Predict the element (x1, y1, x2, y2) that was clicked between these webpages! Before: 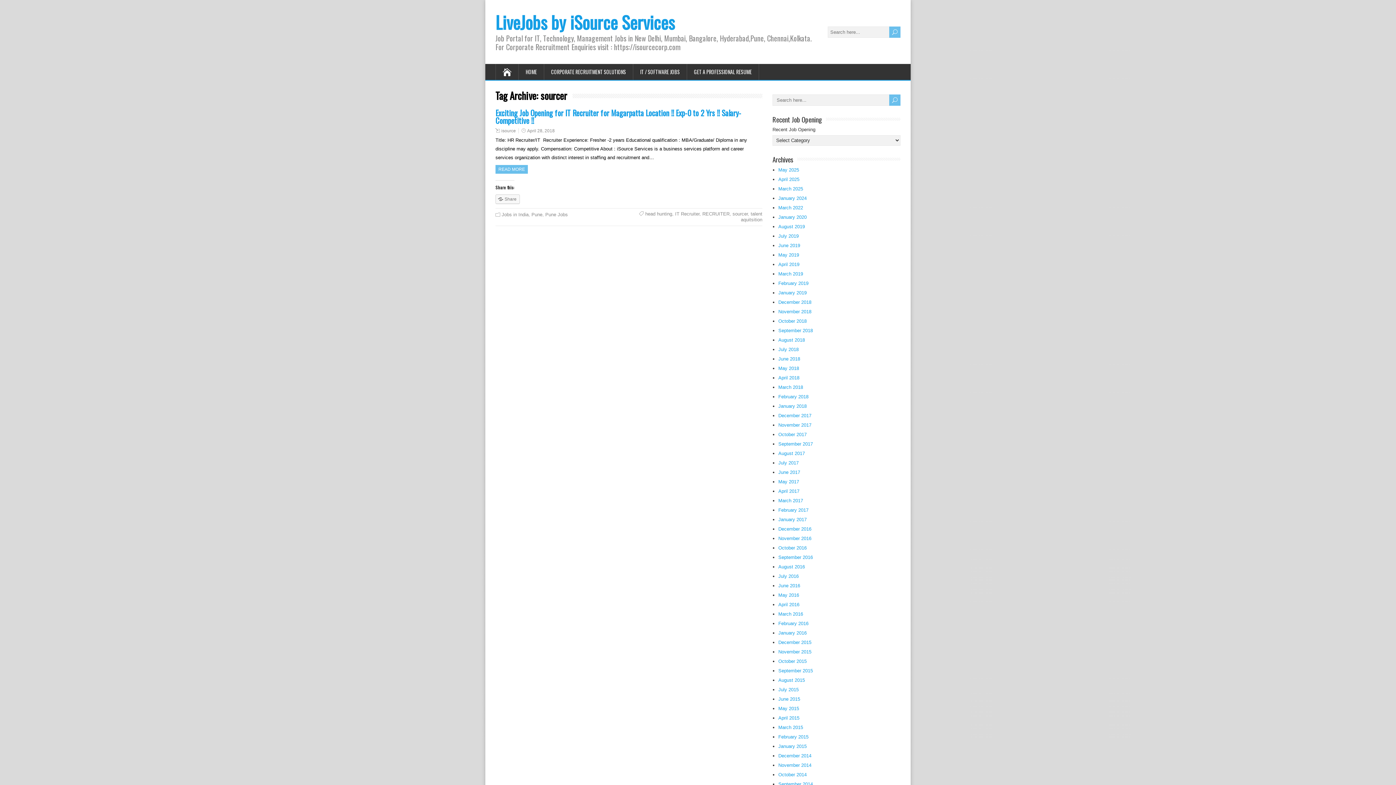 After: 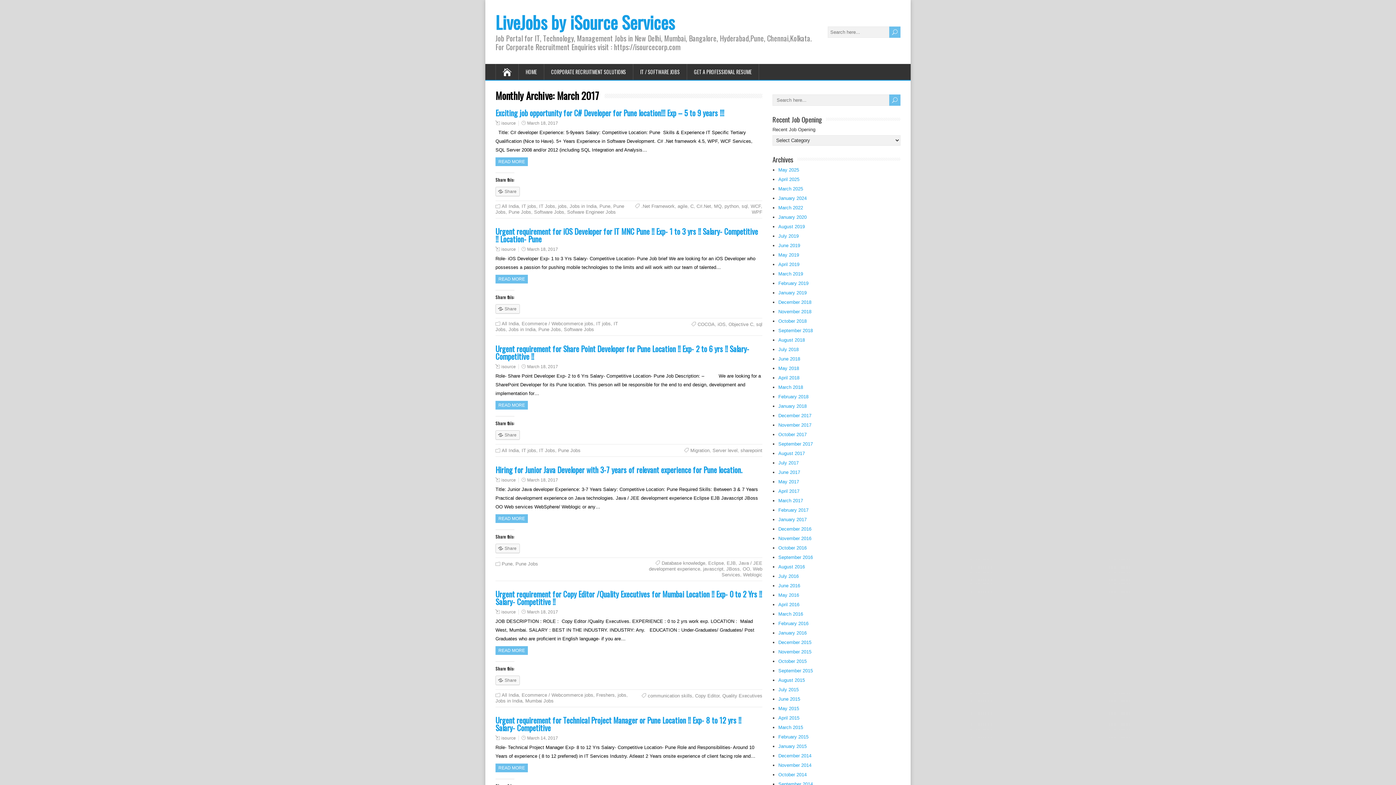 Action: bbox: (778, 498, 803, 503) label: March 2017